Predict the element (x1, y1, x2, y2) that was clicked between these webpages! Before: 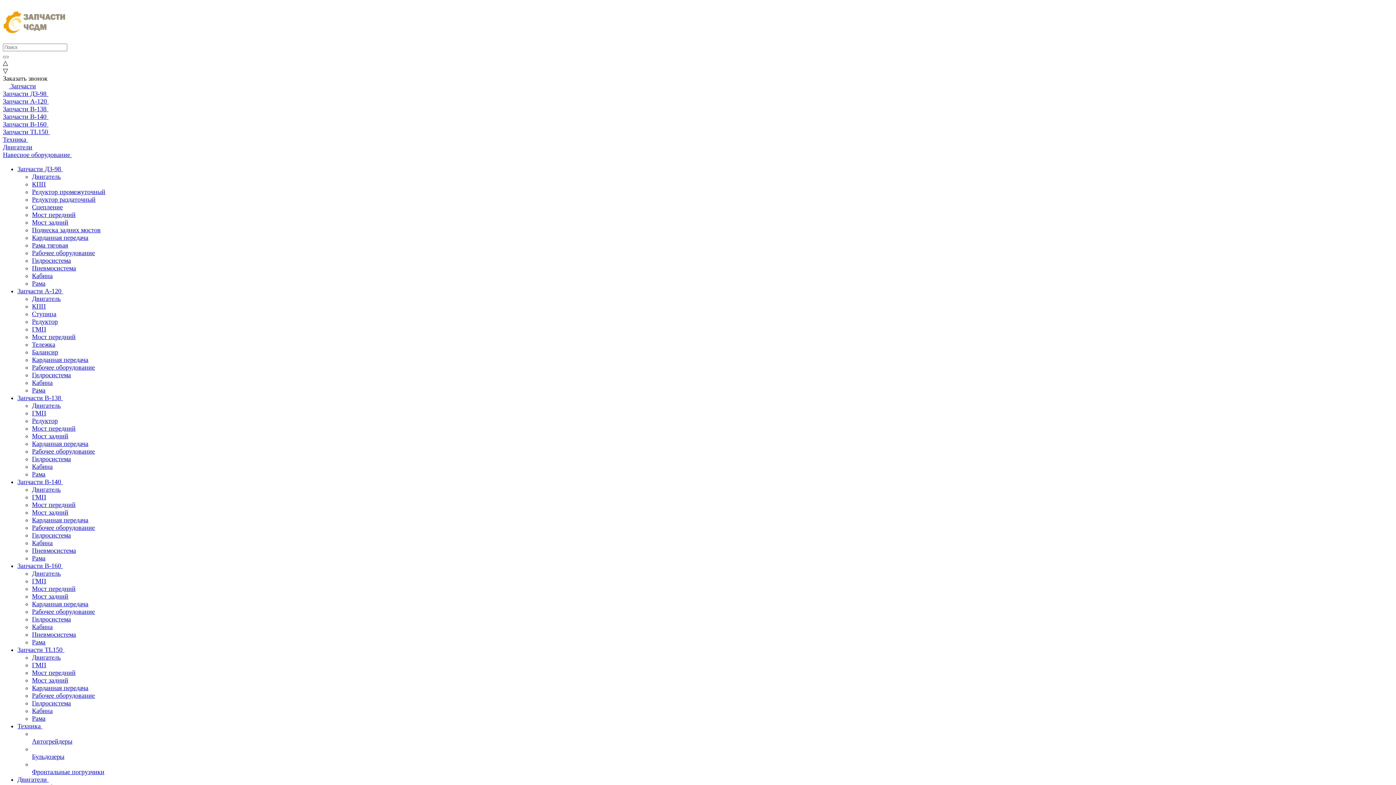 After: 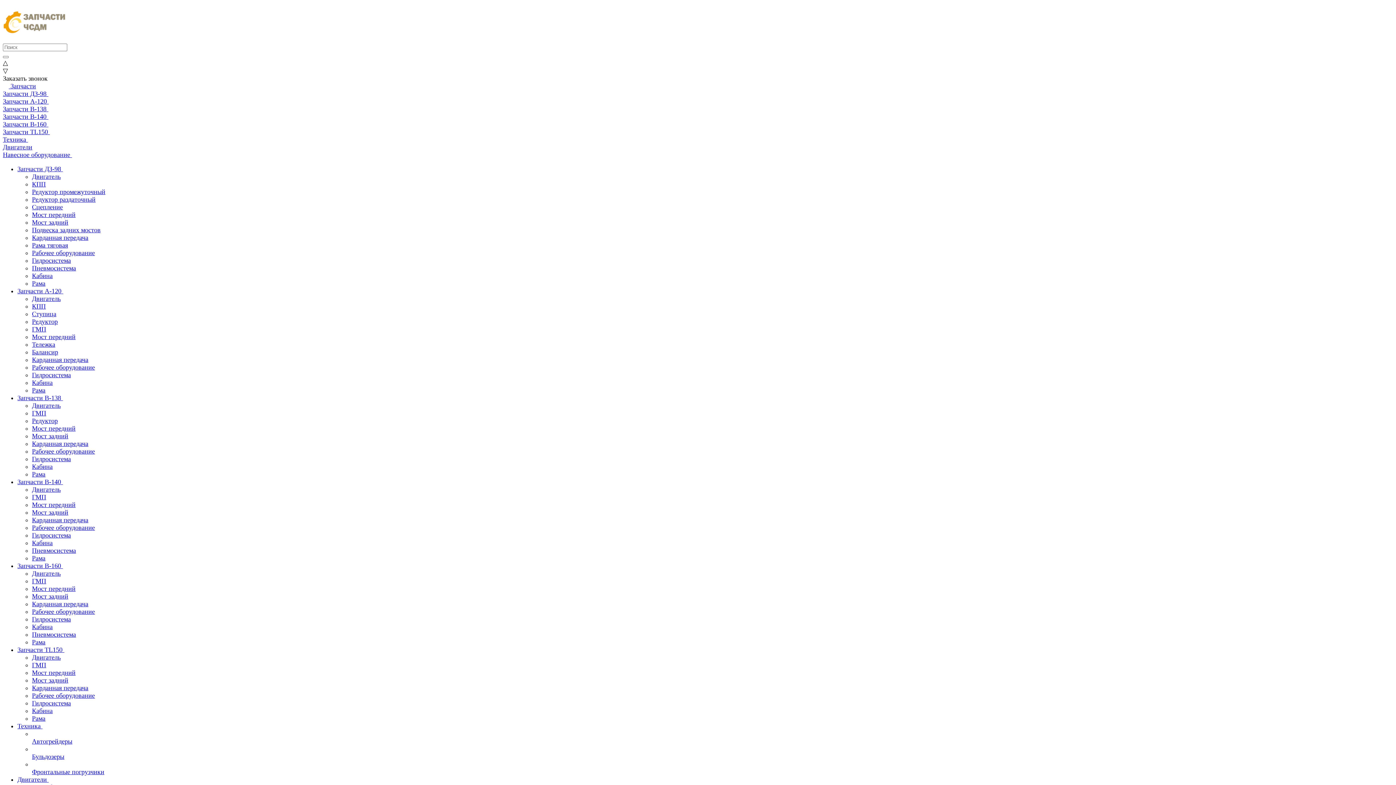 Action: bbox: (32, 241, 68, 249) label: Рама тяговая